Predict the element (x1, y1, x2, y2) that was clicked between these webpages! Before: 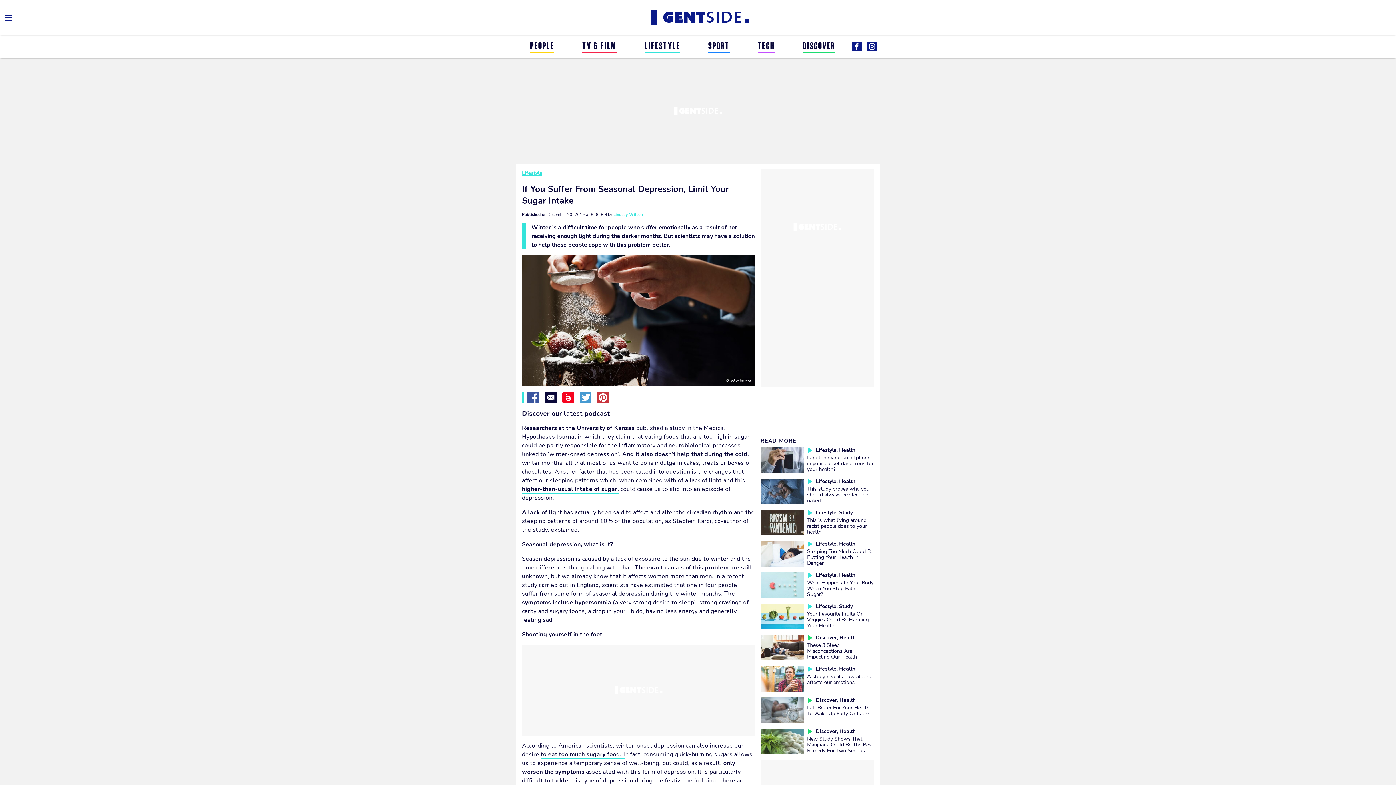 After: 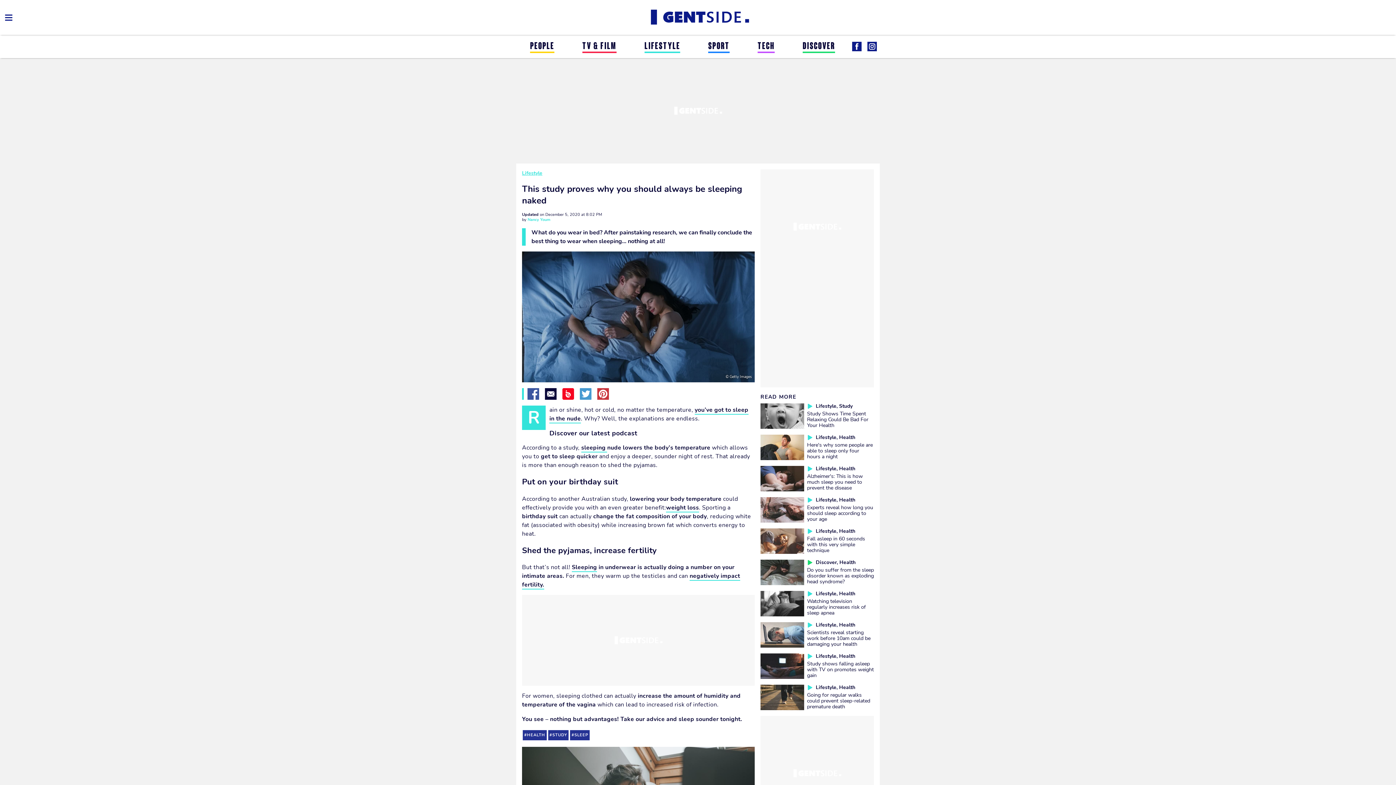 Action: bbox: (807, 485, 869, 504) label: This study proves why you should always be sleeping naked